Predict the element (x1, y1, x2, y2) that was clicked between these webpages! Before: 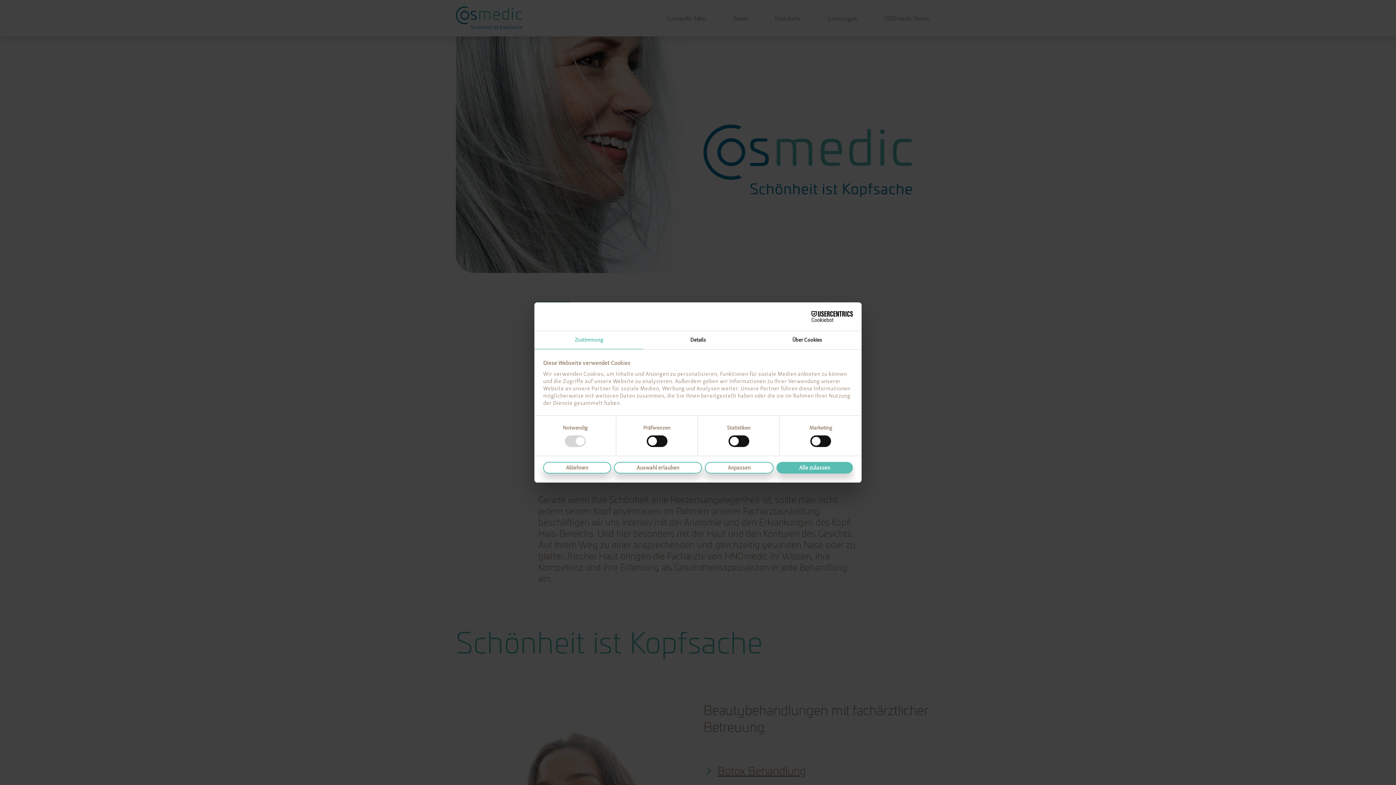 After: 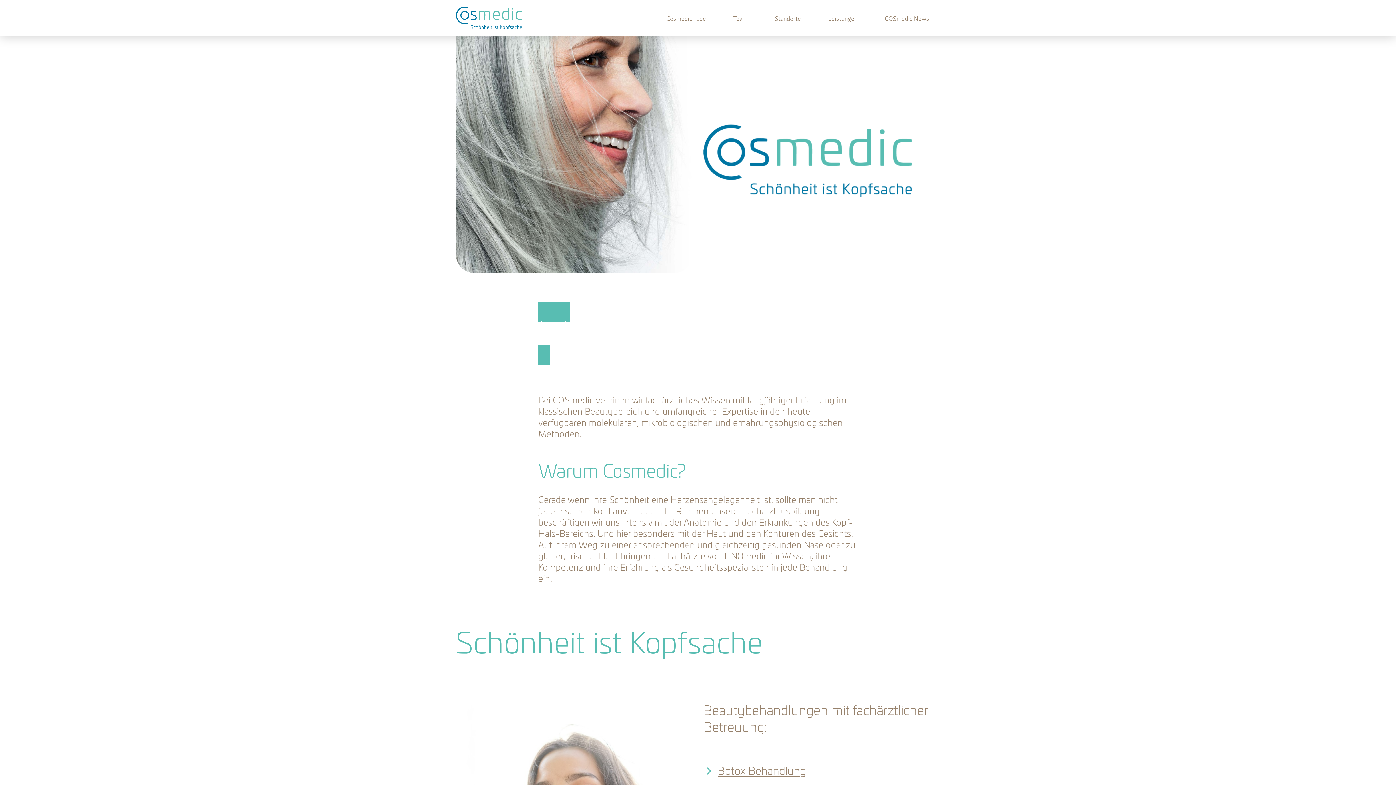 Action: label: Ablehnen bbox: (543, 462, 611, 473)